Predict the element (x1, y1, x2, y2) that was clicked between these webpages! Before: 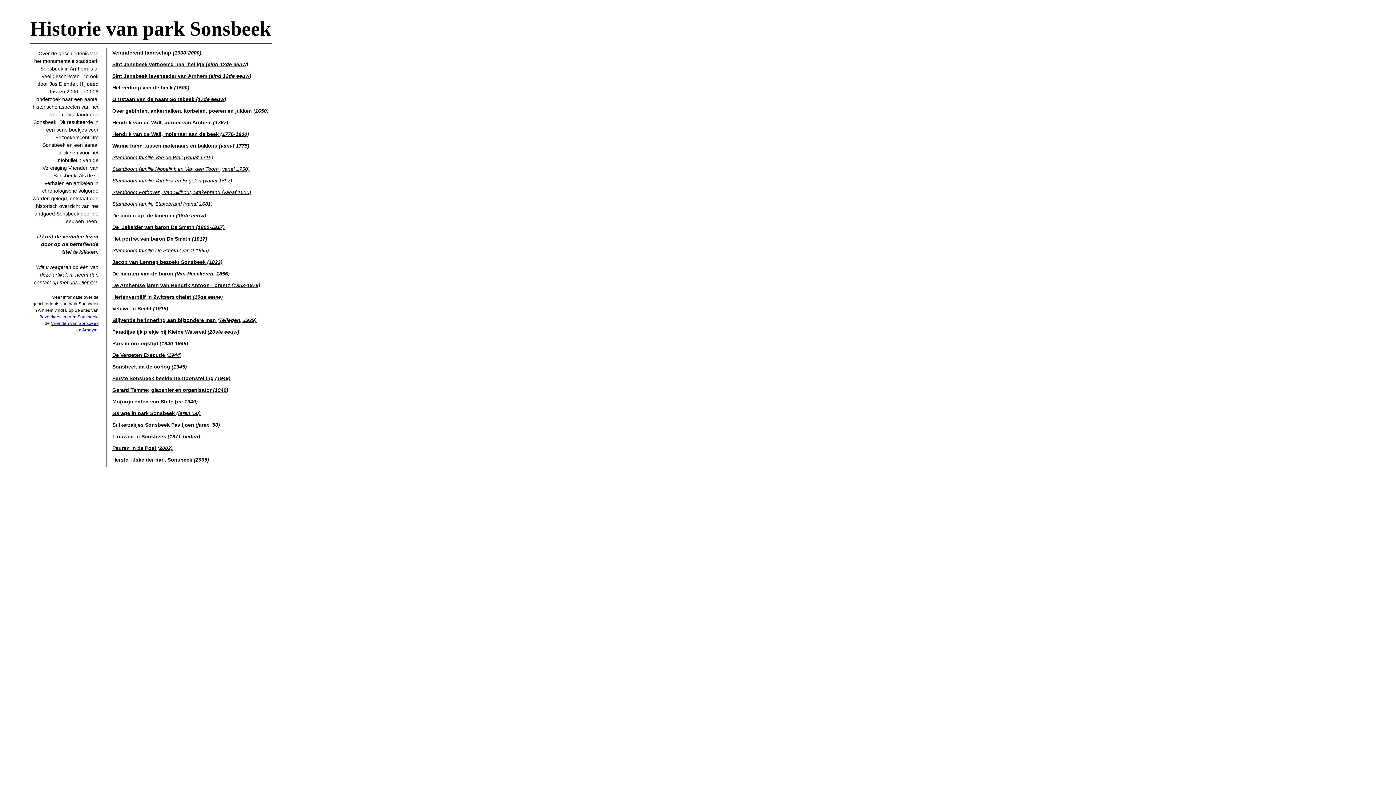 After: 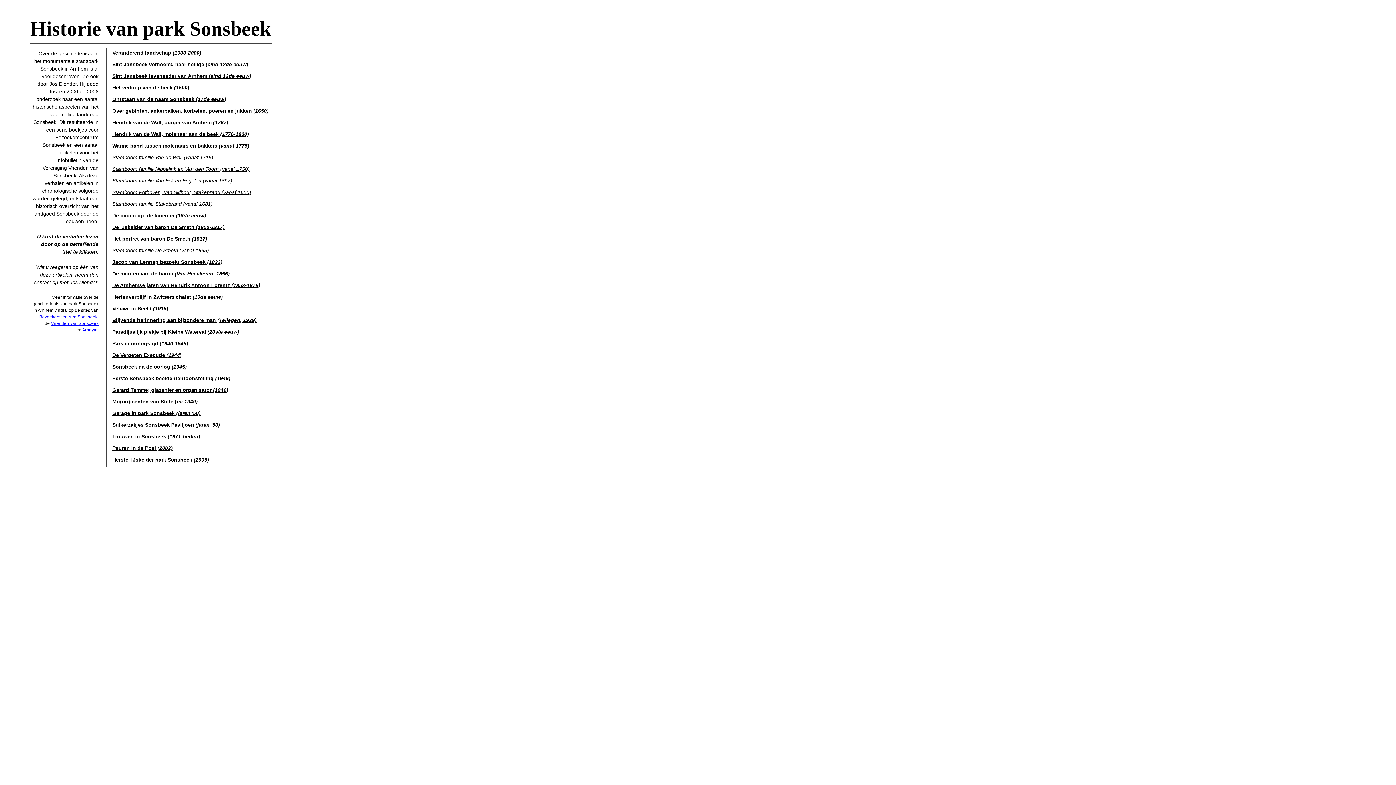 Action: label: Trouwen in Sonsbeek (1971-heden) bbox: (112, 433, 200, 439)